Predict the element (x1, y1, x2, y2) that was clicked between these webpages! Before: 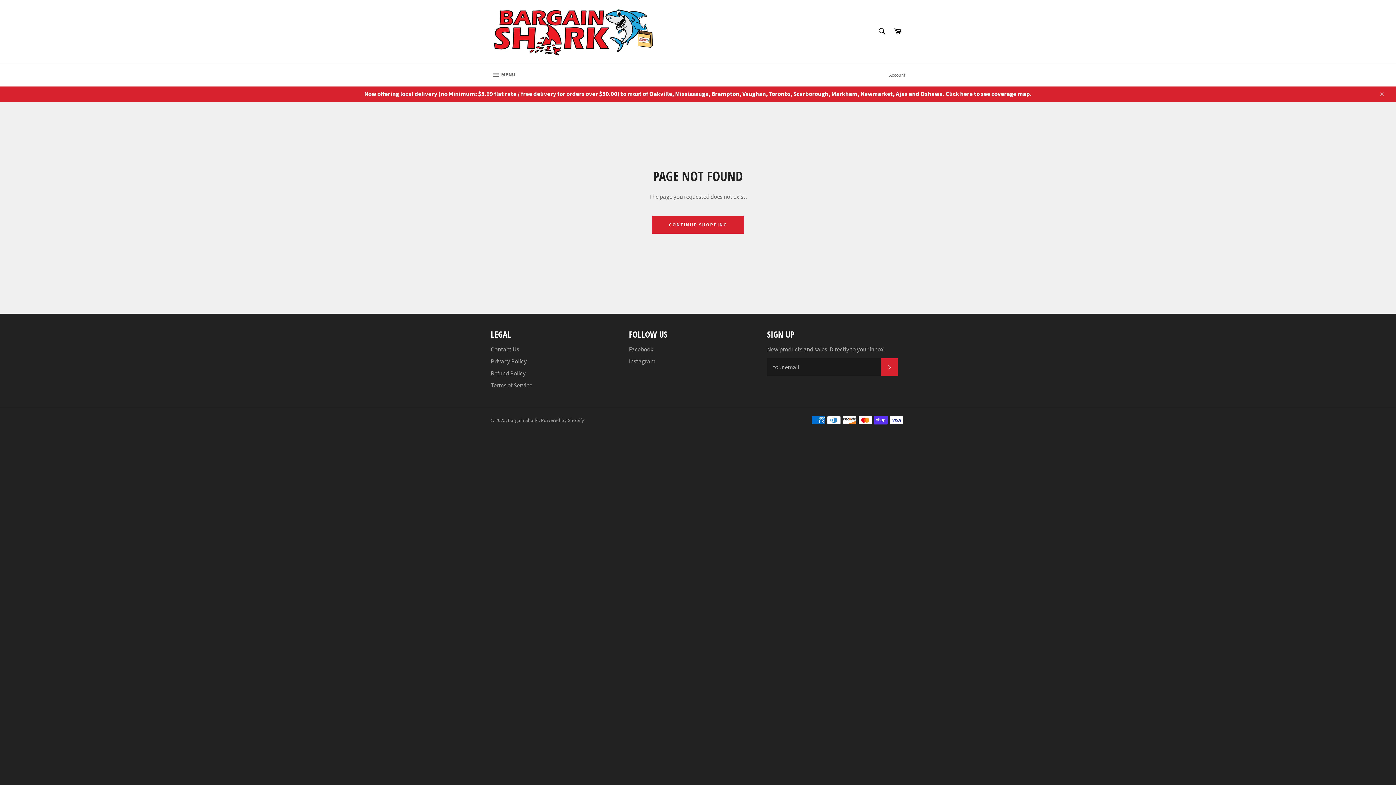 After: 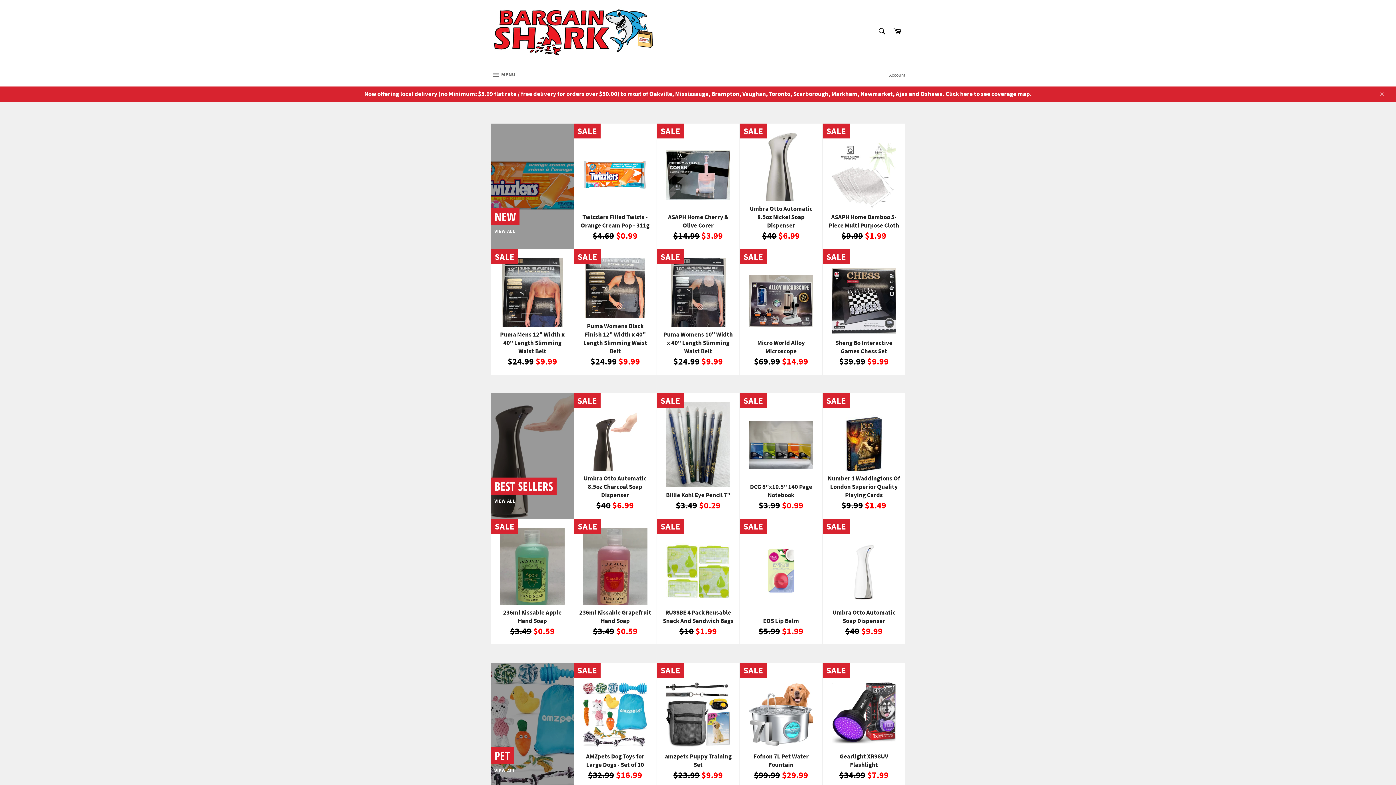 Action: bbox: (652, 216, 744, 233) label: CONTINUE SHOPPING